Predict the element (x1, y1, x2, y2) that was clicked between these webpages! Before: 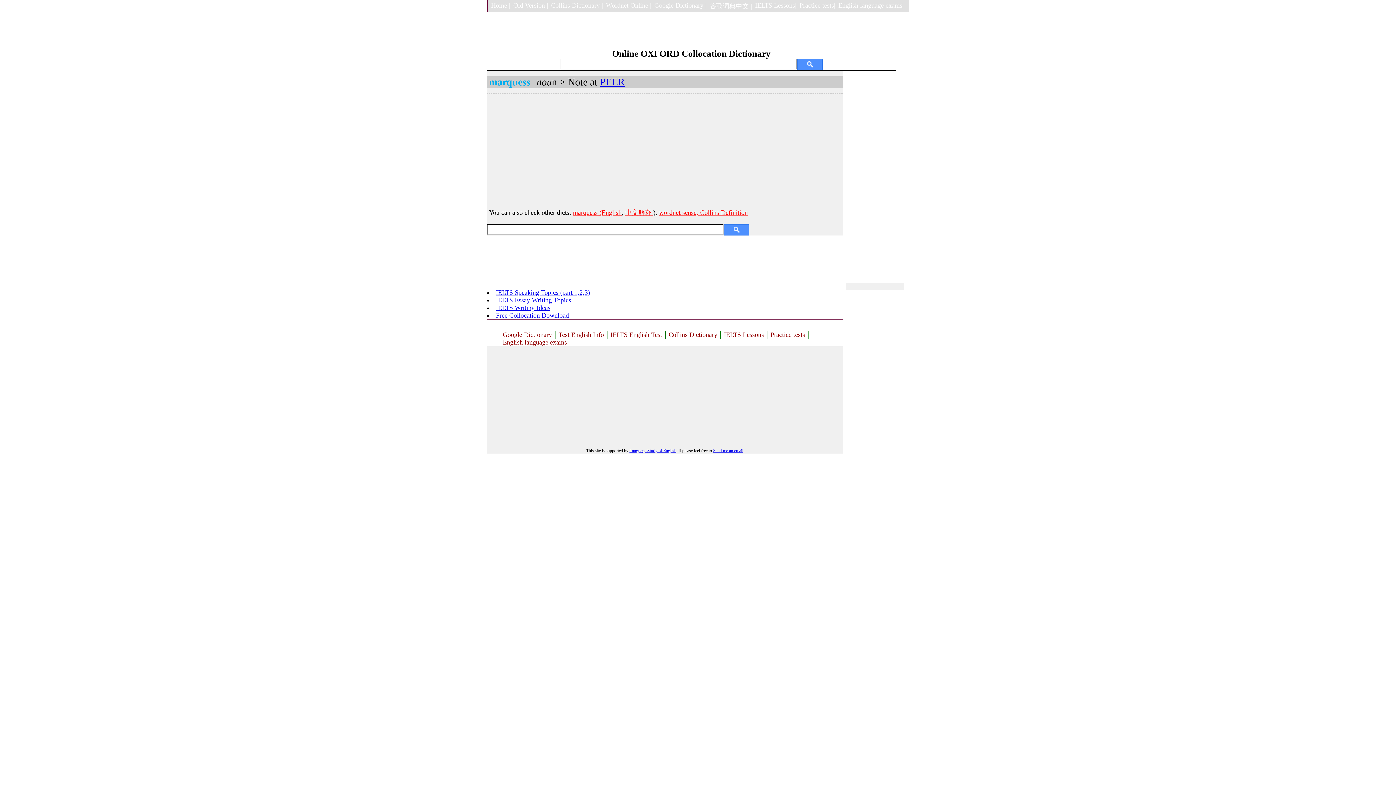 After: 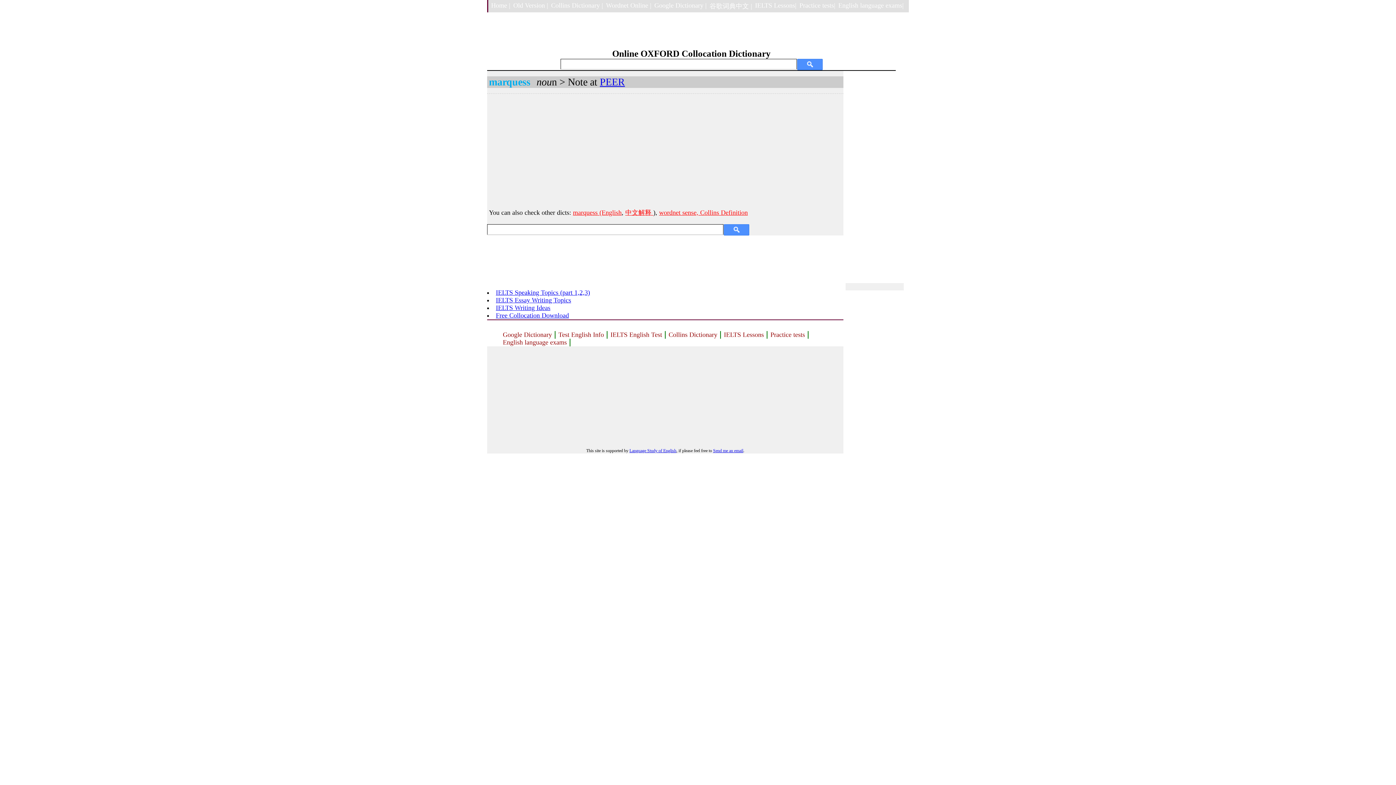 Action: bbox: (713, 448, 743, 453) label: Send me an email